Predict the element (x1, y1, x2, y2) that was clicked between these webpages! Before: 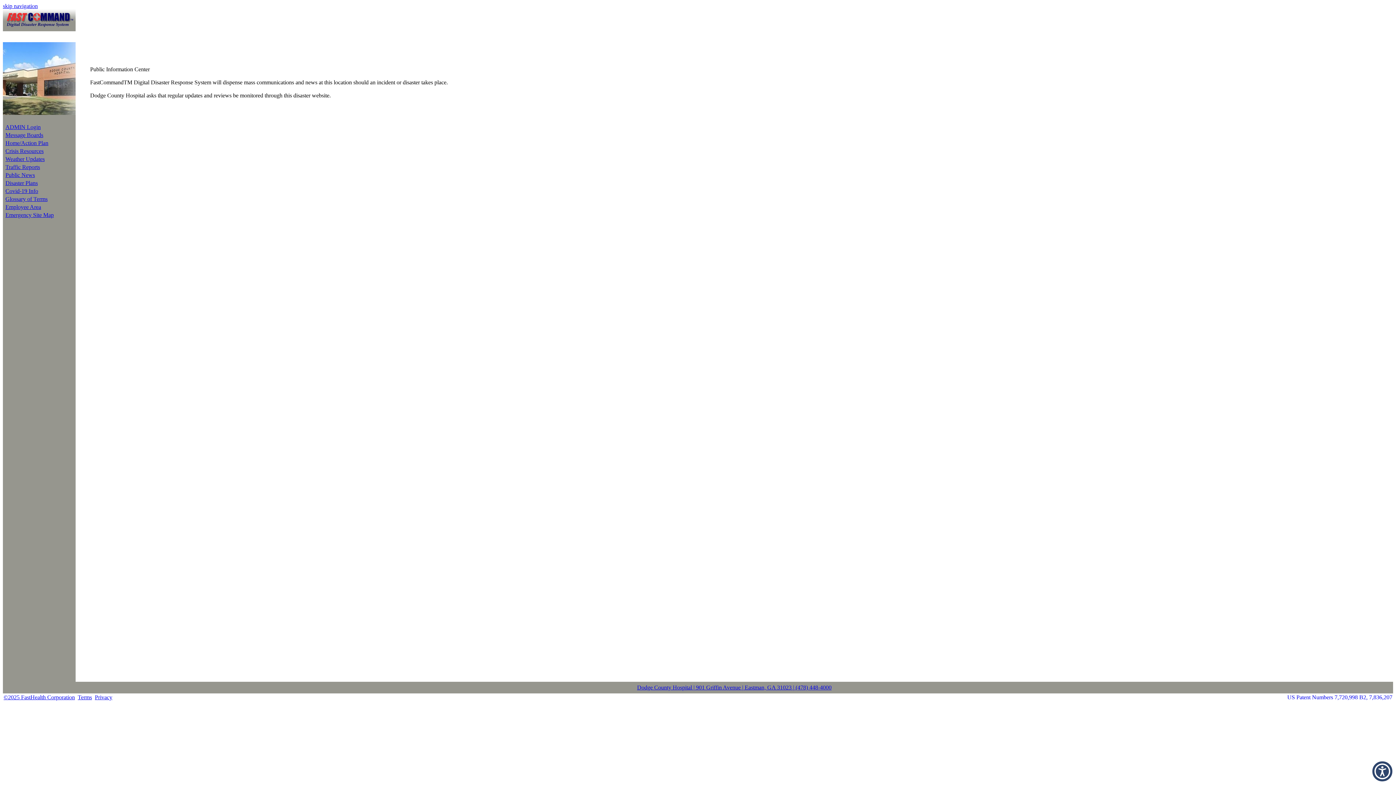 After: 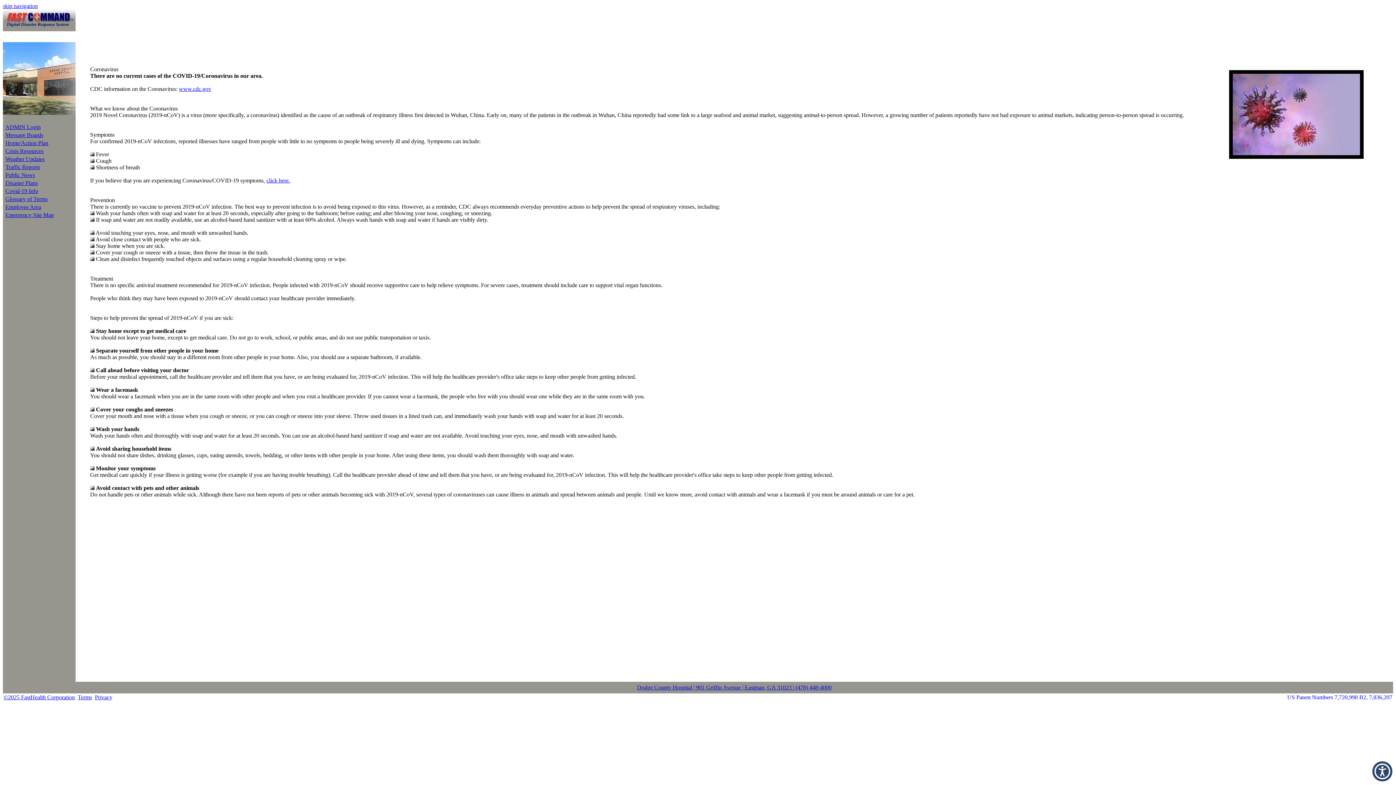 Action: bbox: (5, 188, 38, 194) label: Covid-19 Info